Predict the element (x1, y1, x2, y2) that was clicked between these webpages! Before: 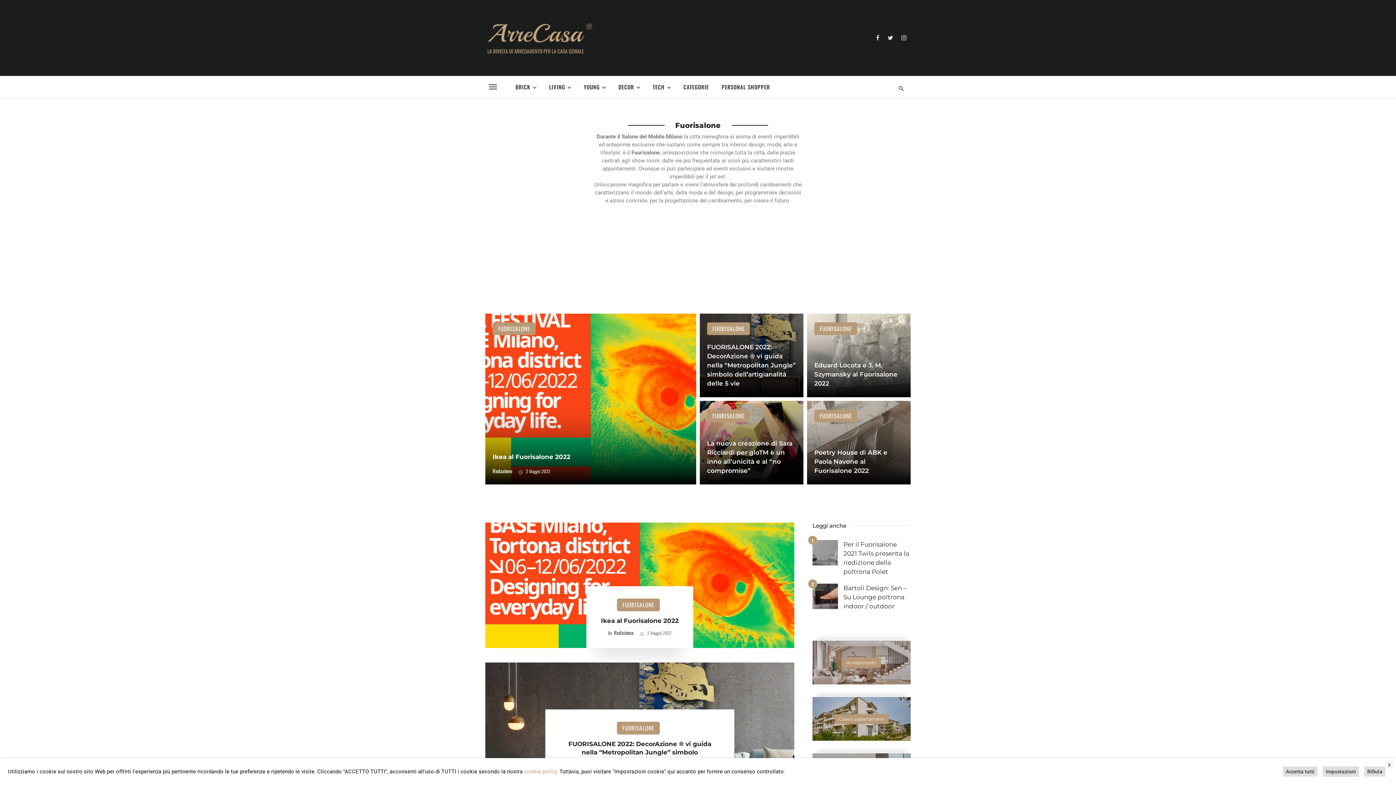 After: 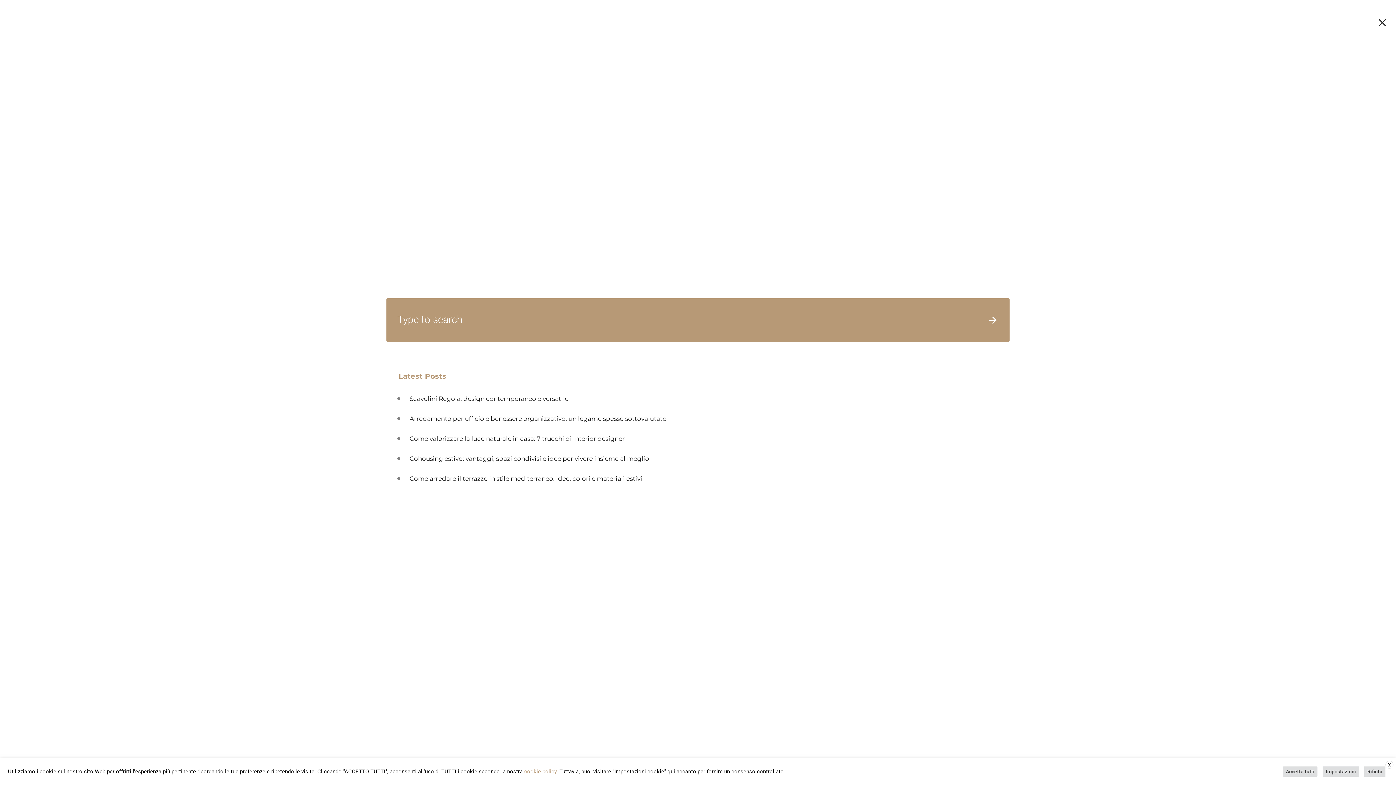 Action: bbox: (892, 75, 910, 97)